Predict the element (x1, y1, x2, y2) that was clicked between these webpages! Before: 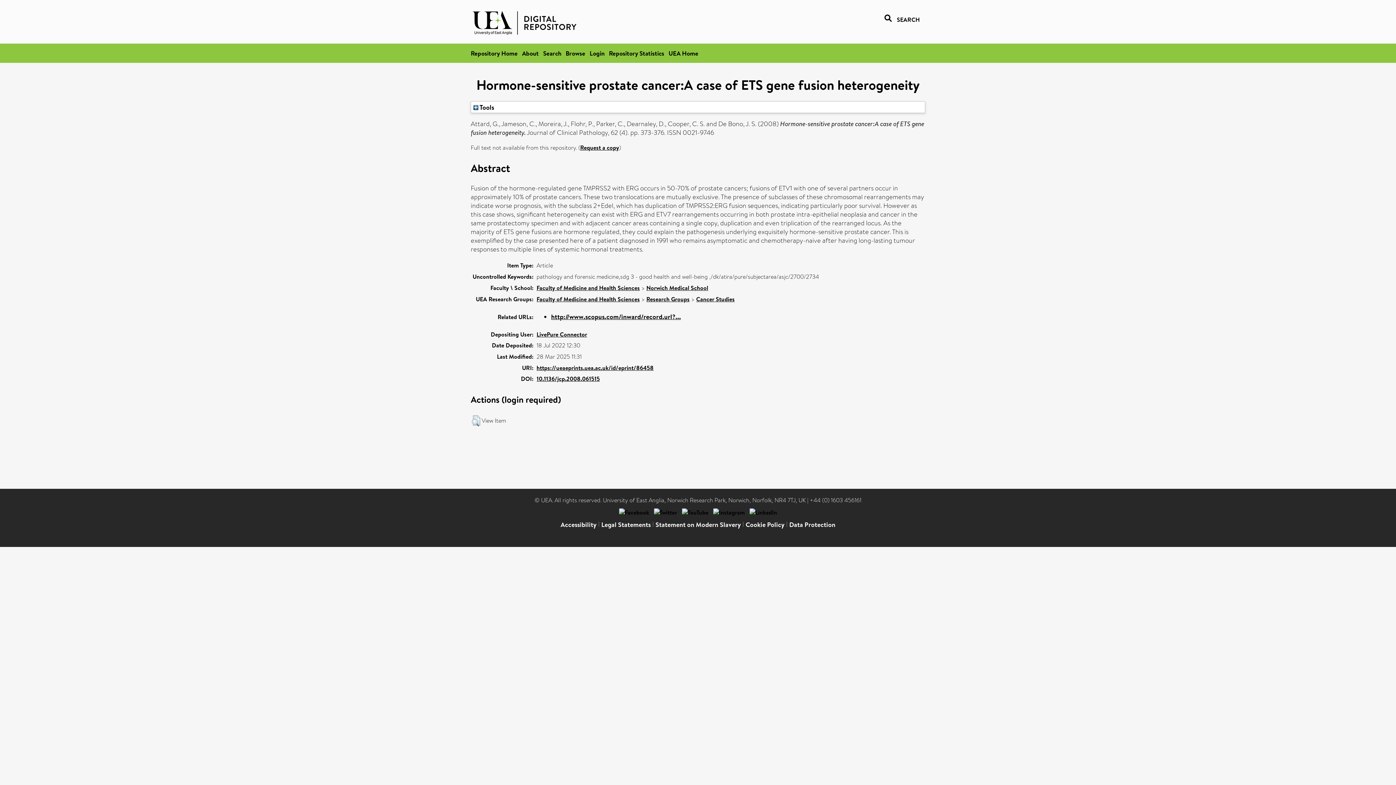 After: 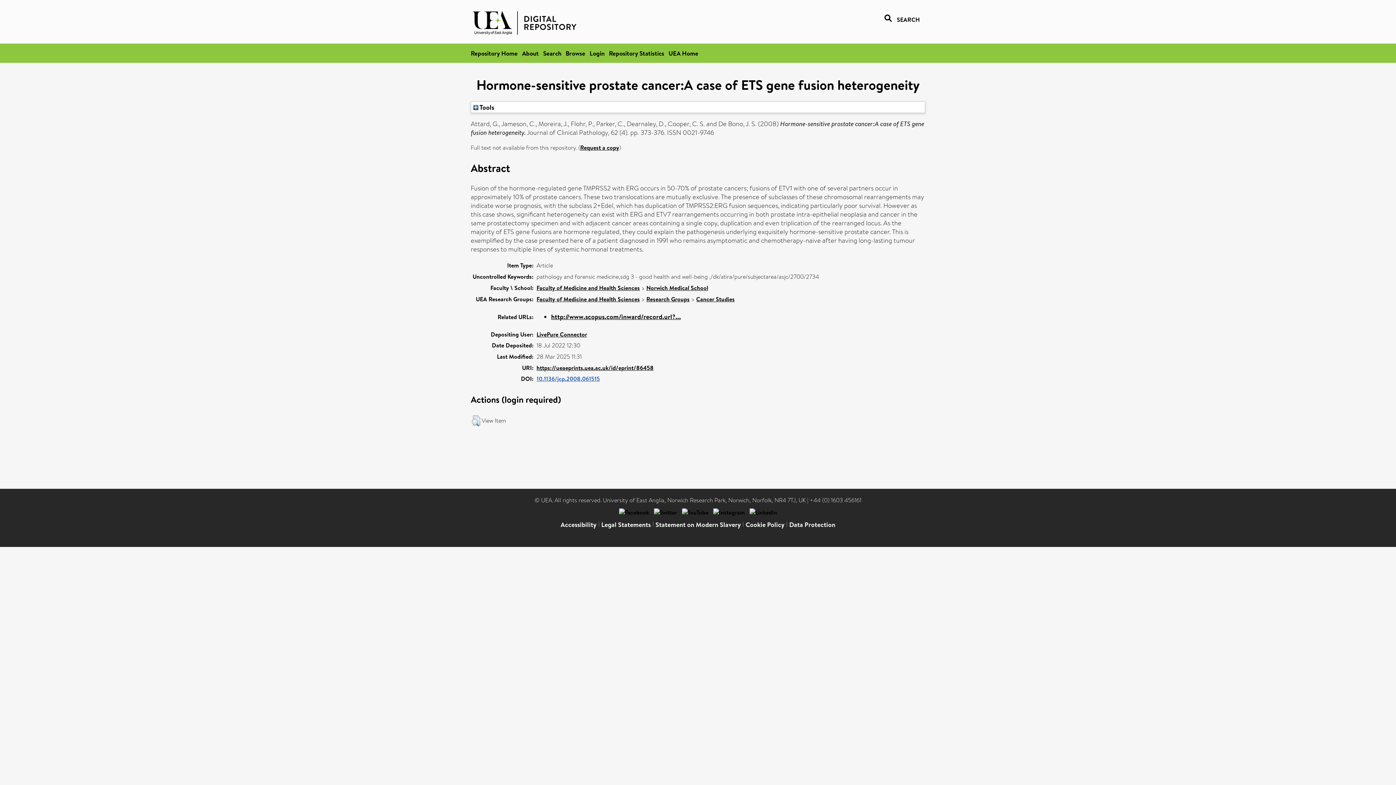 Action: label: 10.1136/jcp.2008.061515 bbox: (536, 374, 600, 382)